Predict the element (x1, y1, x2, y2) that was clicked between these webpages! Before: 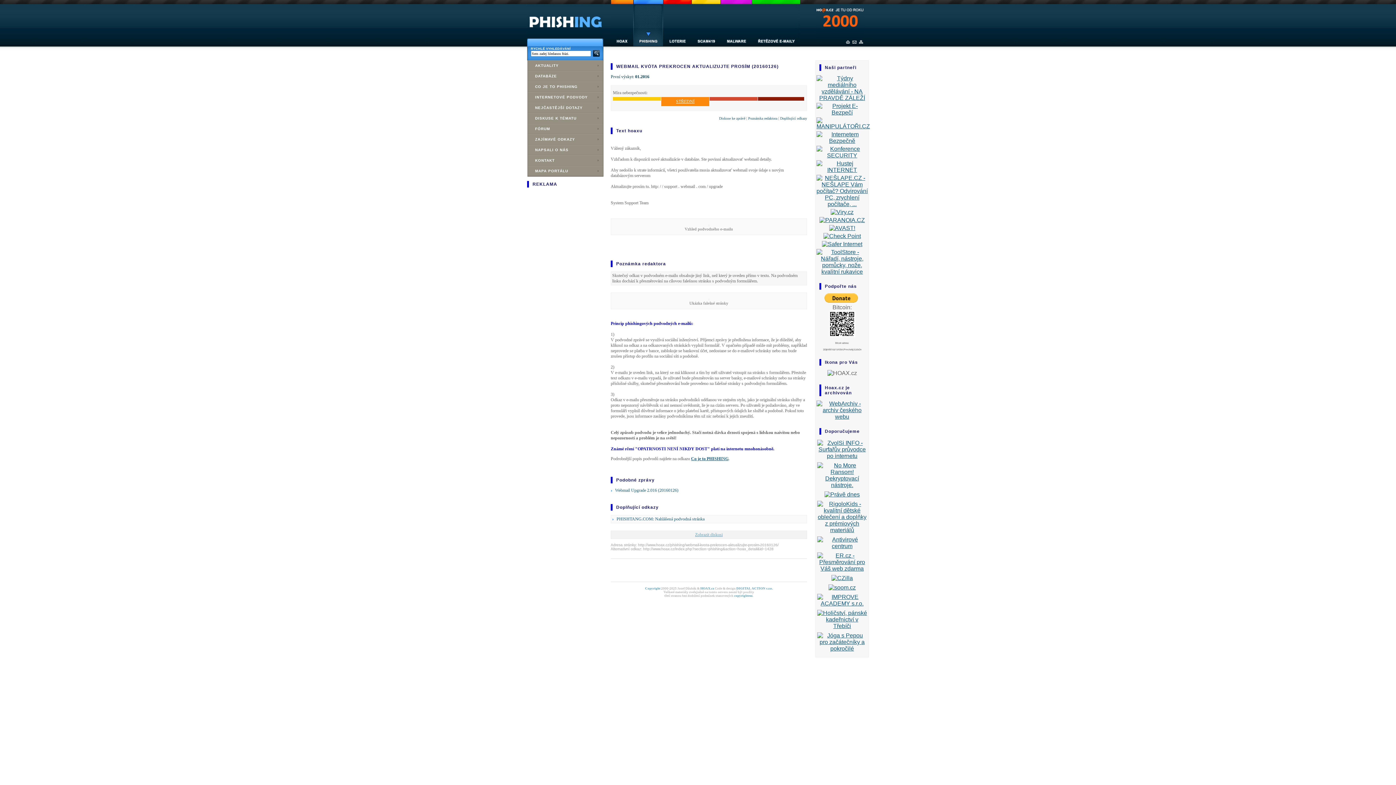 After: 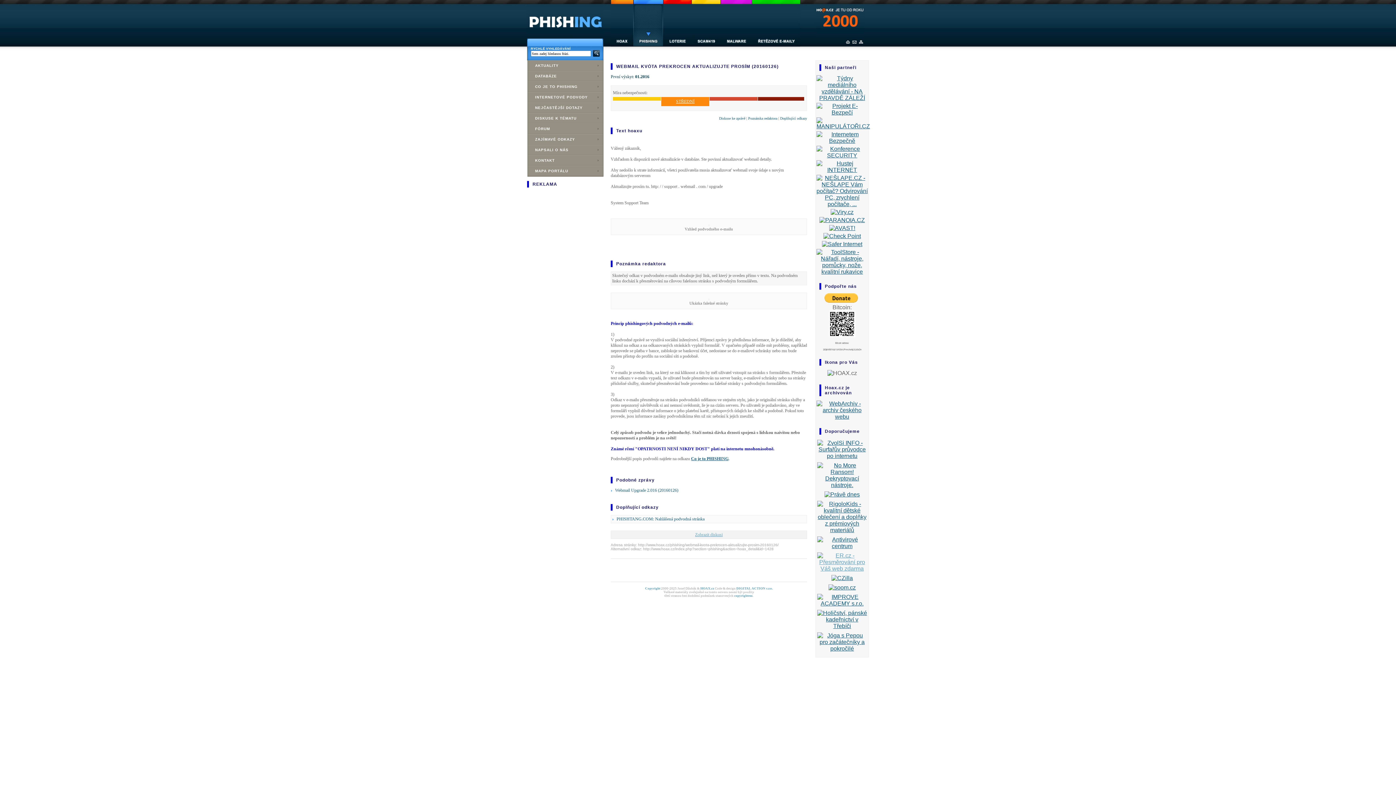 Action: bbox: (816, 565, 868, 571) label: 
